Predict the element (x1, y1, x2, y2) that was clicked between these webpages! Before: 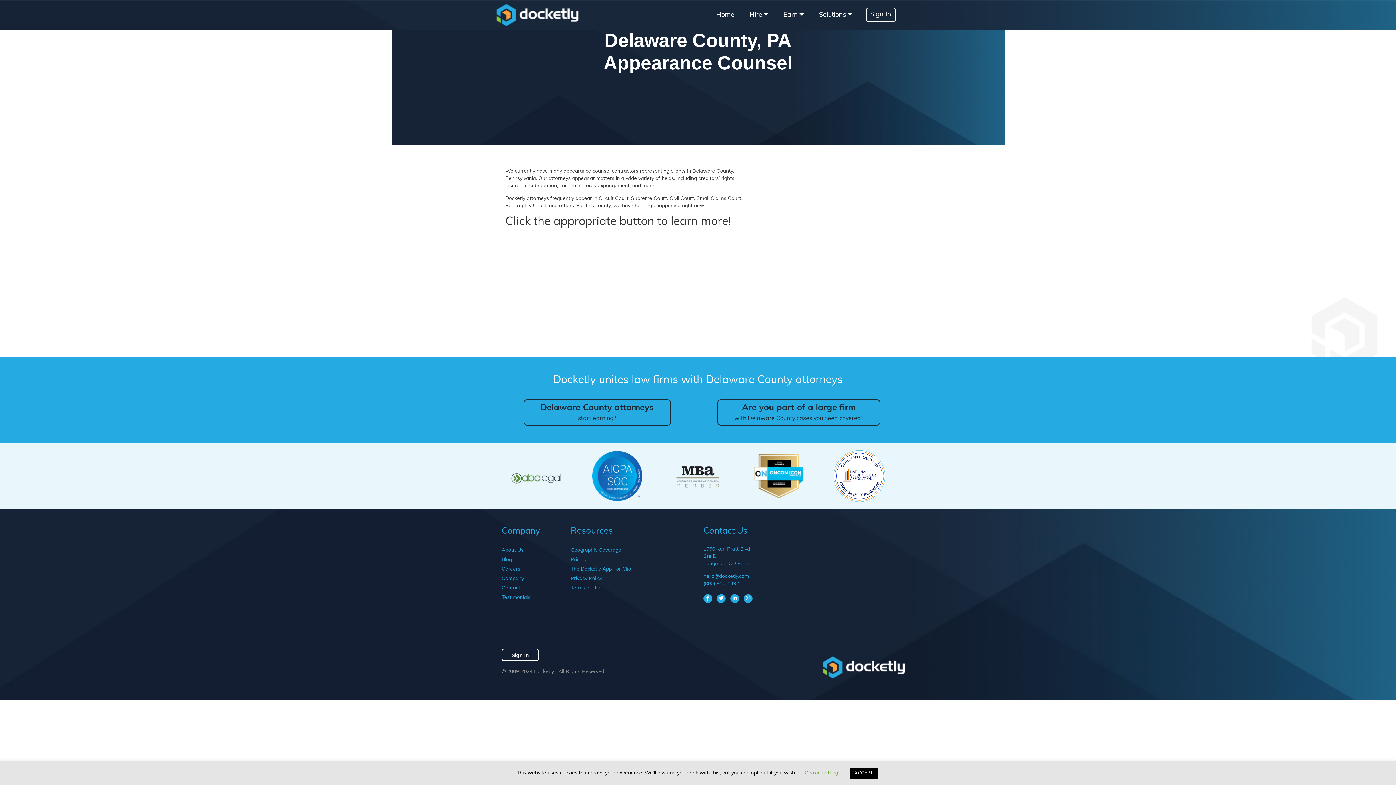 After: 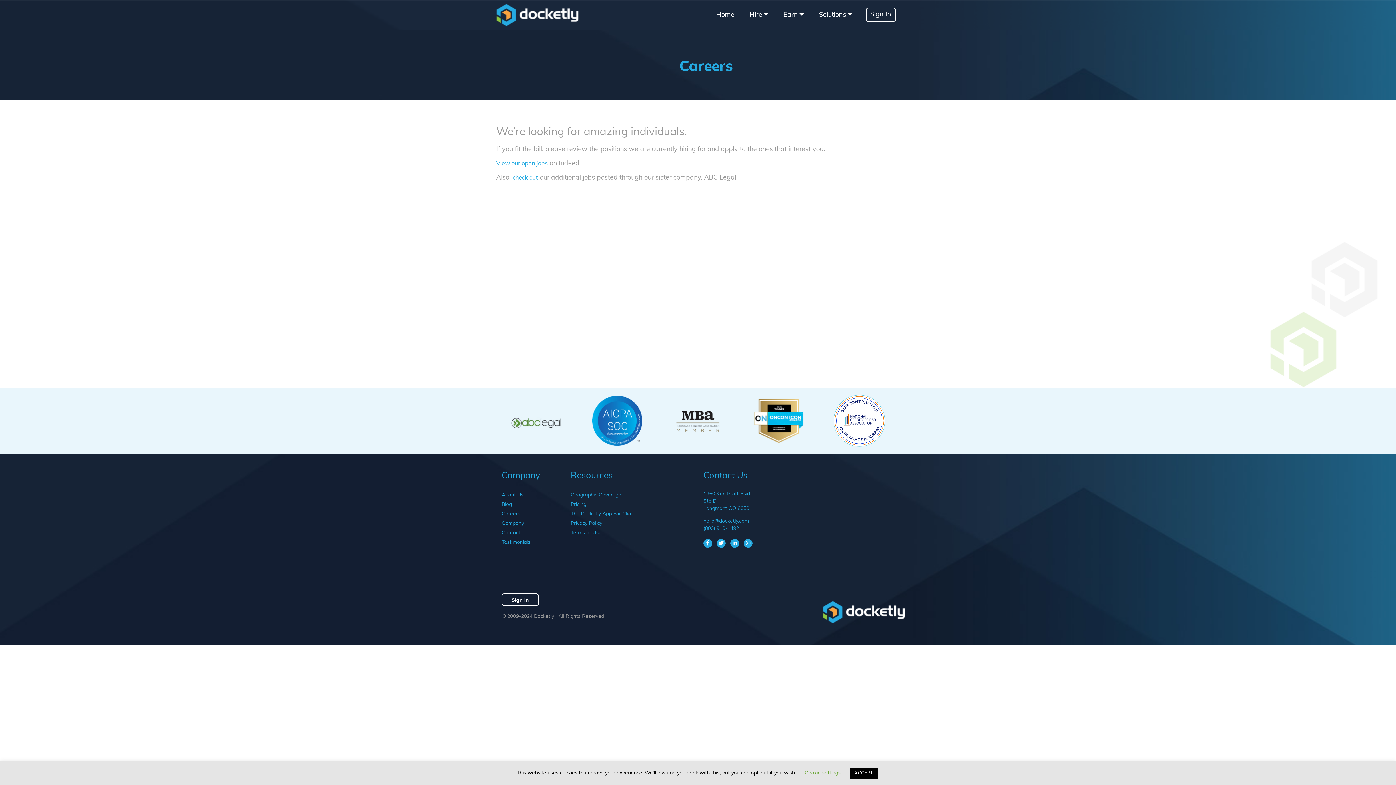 Action: label: Careers bbox: (501, 567, 520, 572)